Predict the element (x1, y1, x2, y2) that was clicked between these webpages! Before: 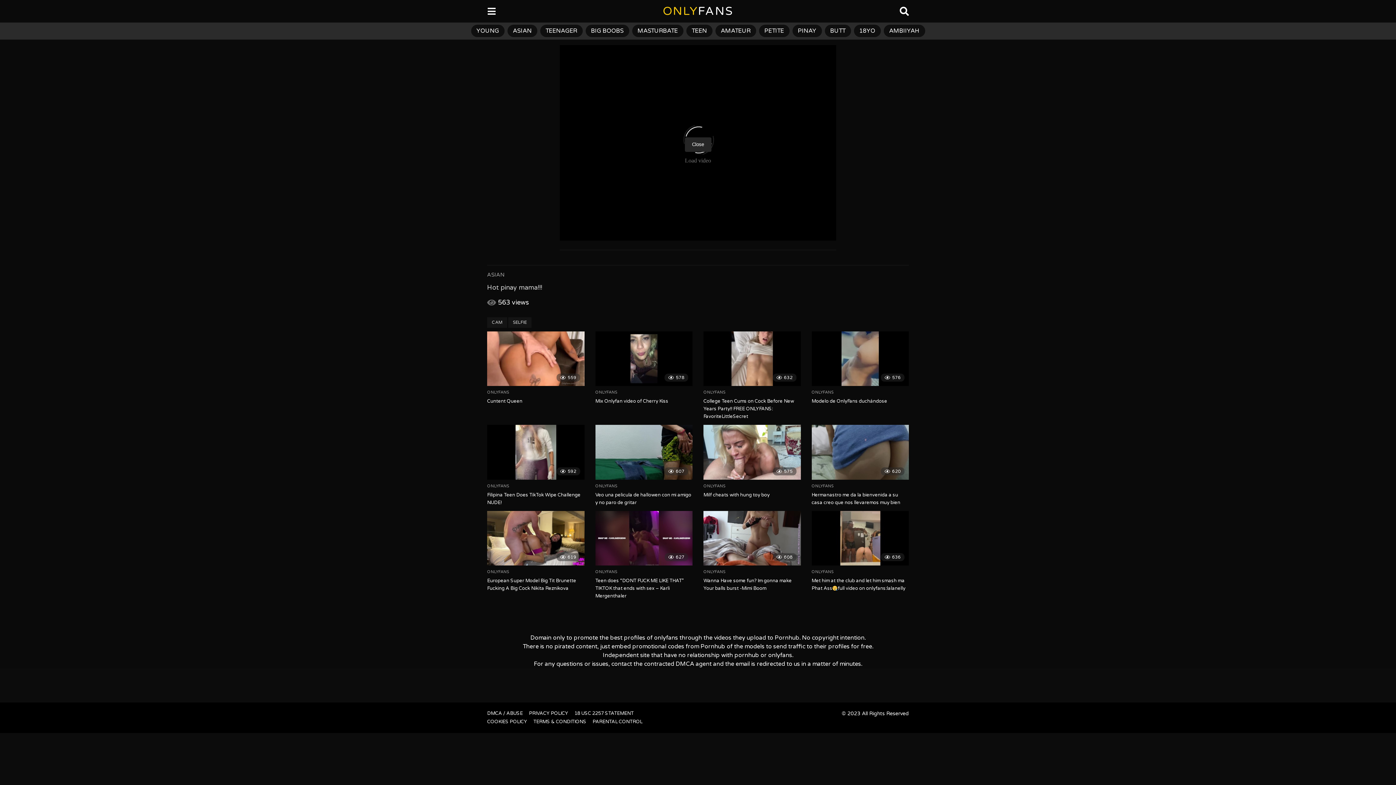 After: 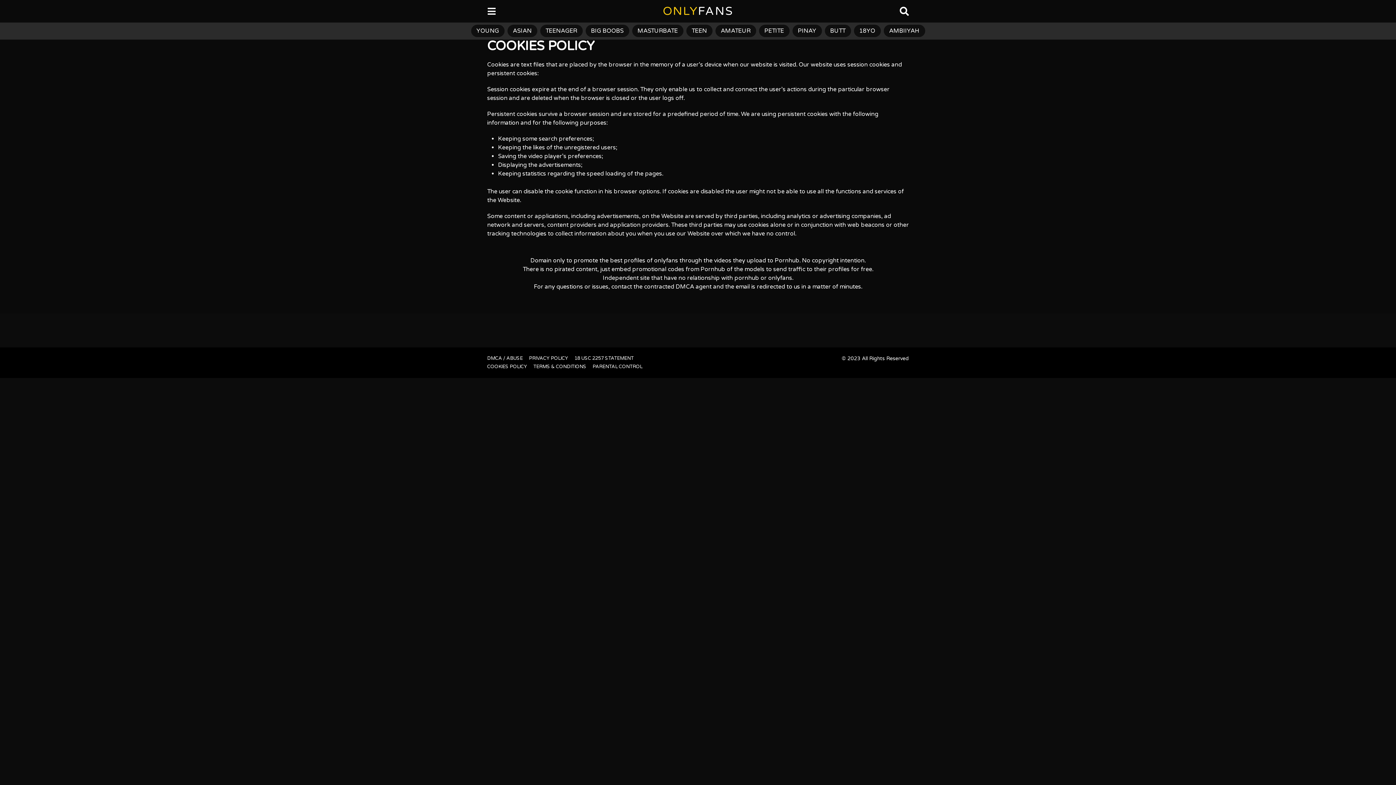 Action: bbox: (487, 719, 527, 725) label: COOKIES POLICY